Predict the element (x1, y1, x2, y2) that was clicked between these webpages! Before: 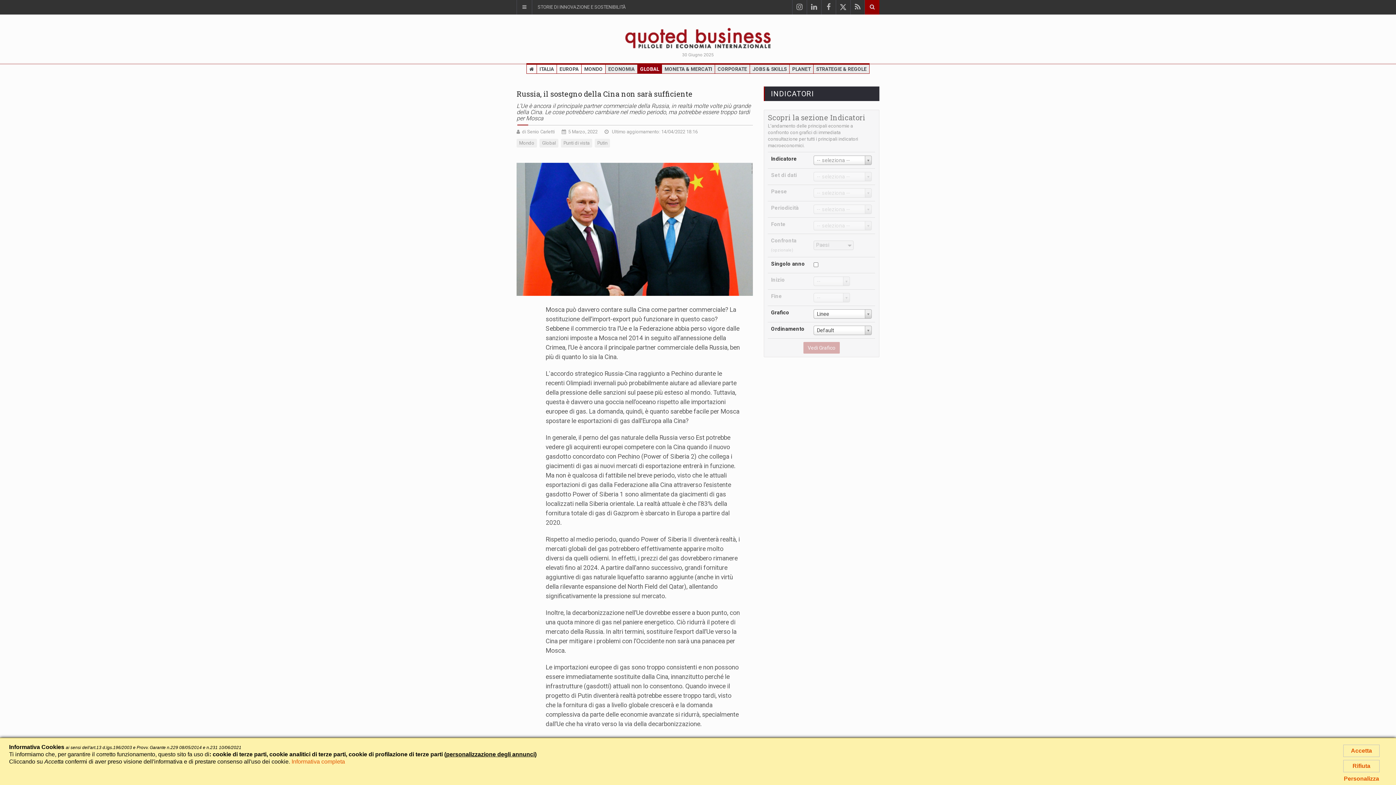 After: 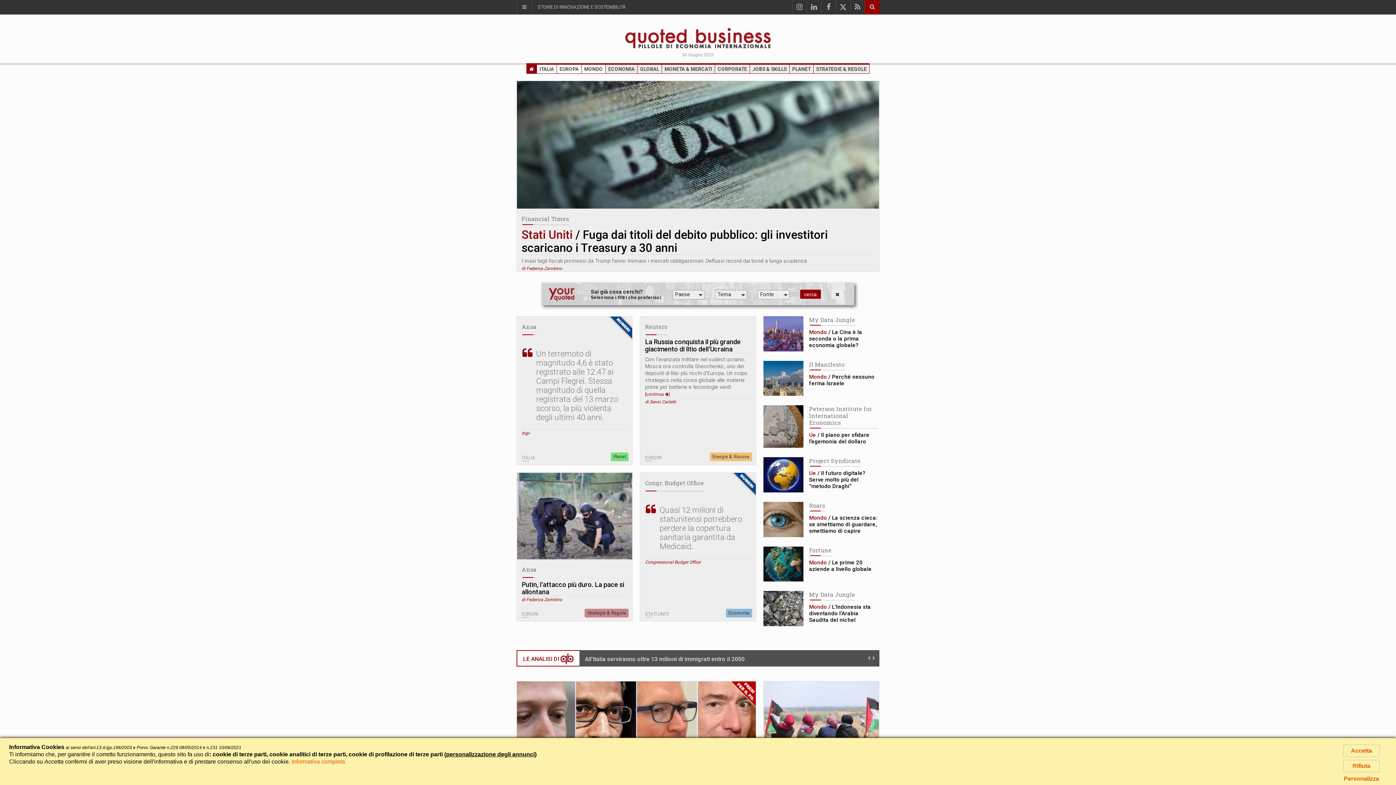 Action: bbox: (625, 34, 770, 41)